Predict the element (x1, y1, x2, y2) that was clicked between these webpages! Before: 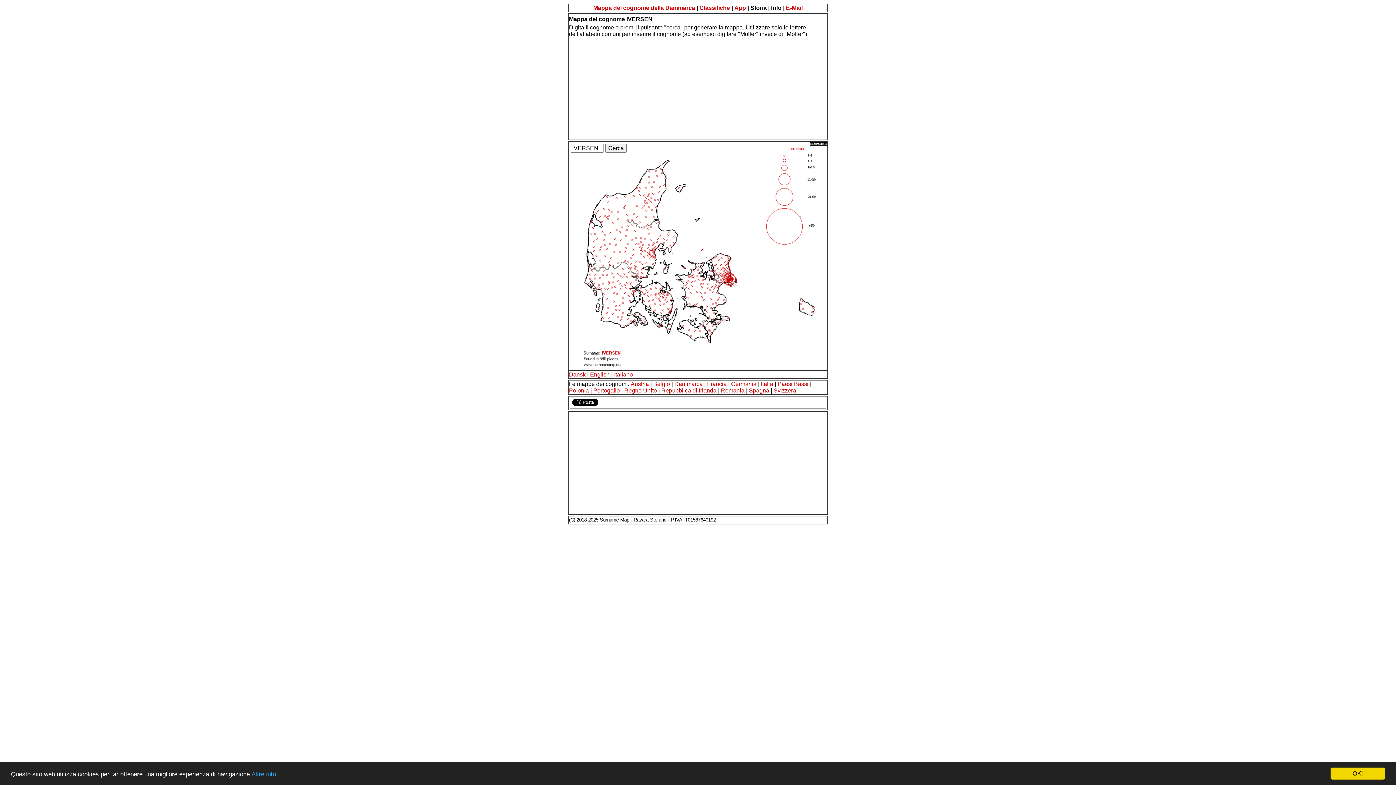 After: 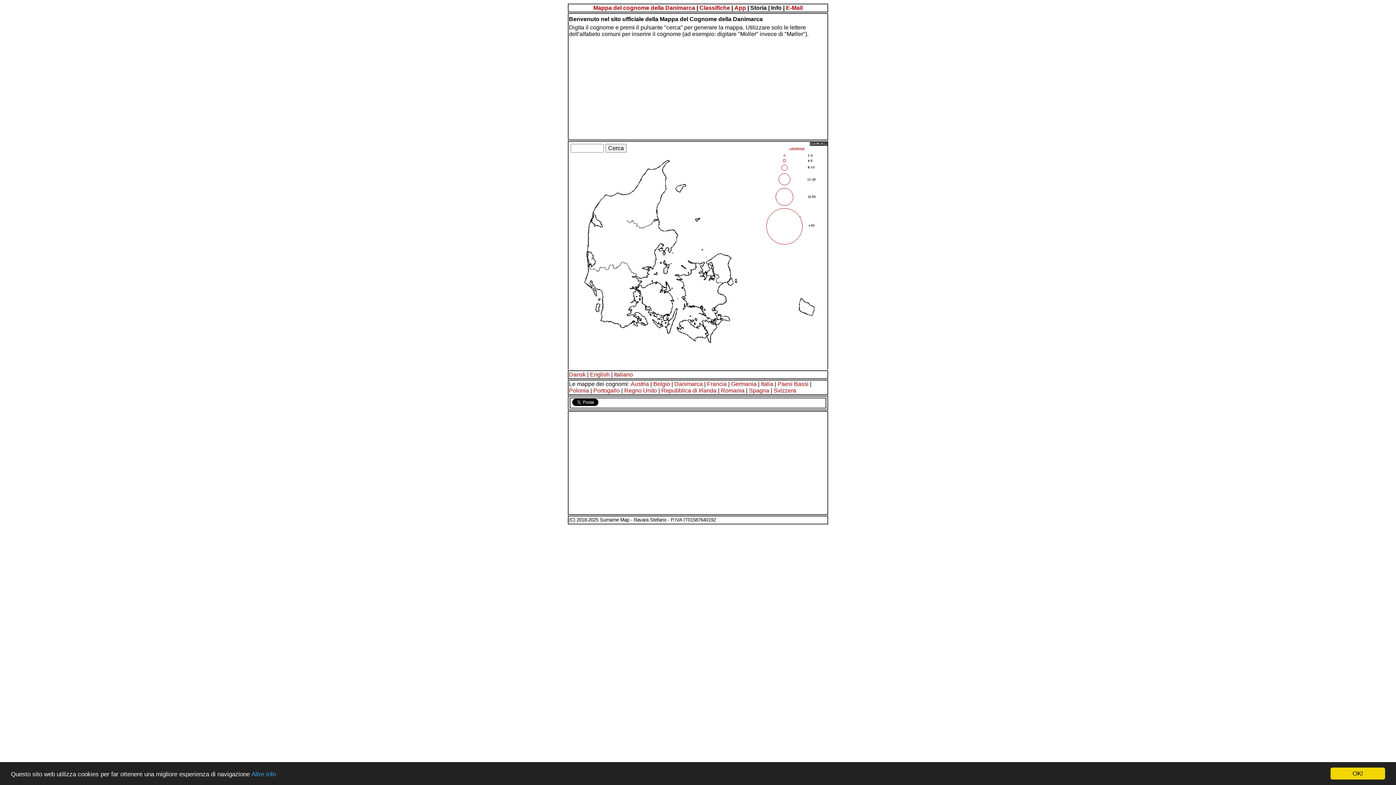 Action: bbox: (614, 371, 633, 377) label: Italiano